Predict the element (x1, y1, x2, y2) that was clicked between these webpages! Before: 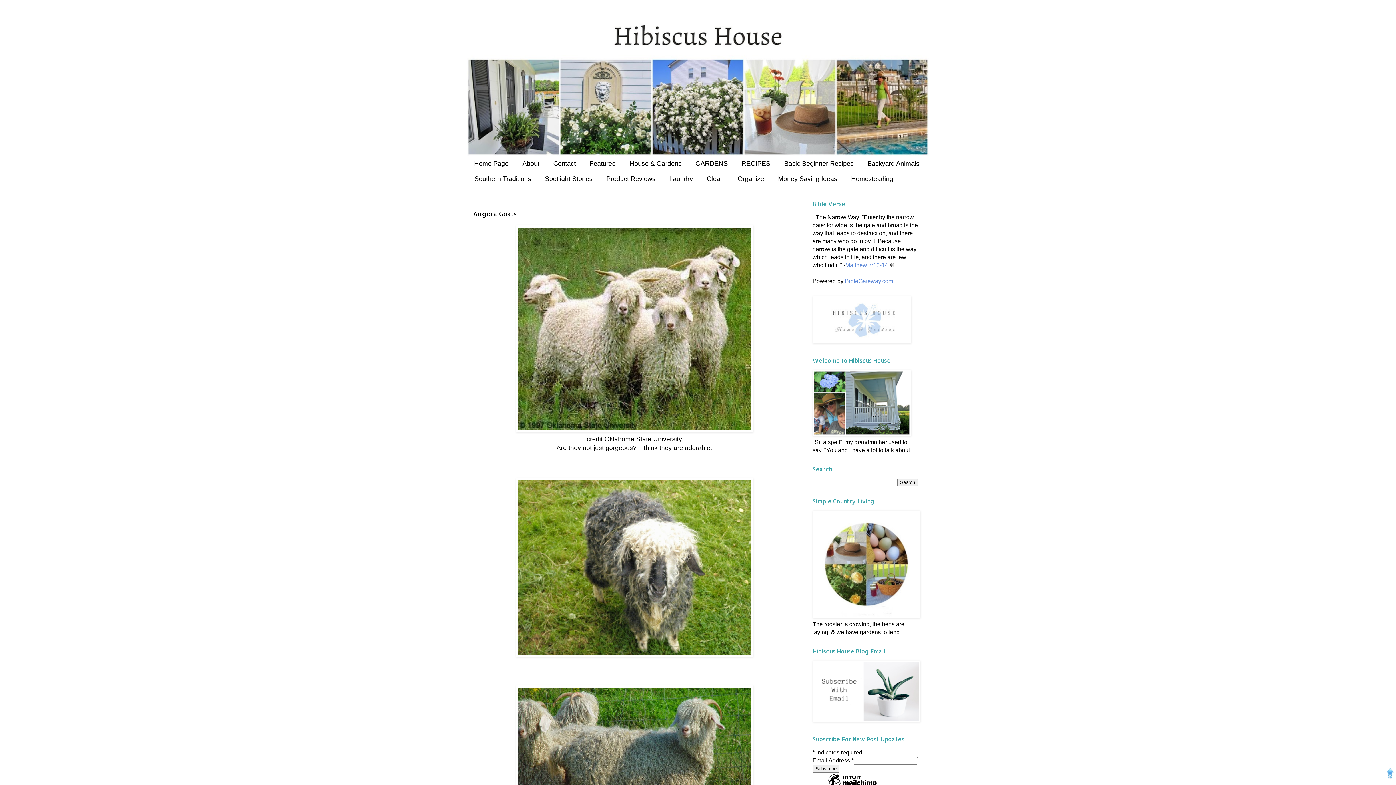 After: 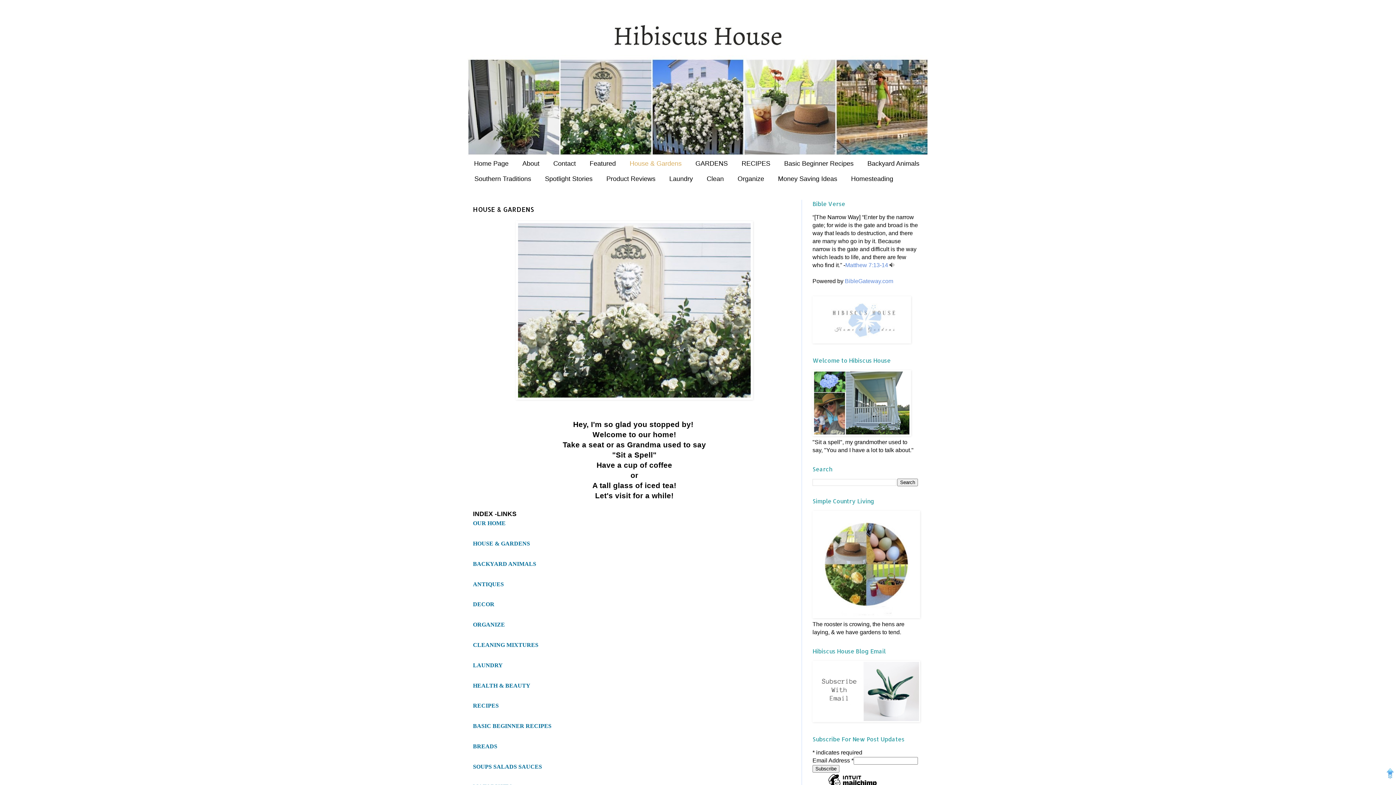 Action: bbox: (622, 156, 688, 171) label: House & Gardens